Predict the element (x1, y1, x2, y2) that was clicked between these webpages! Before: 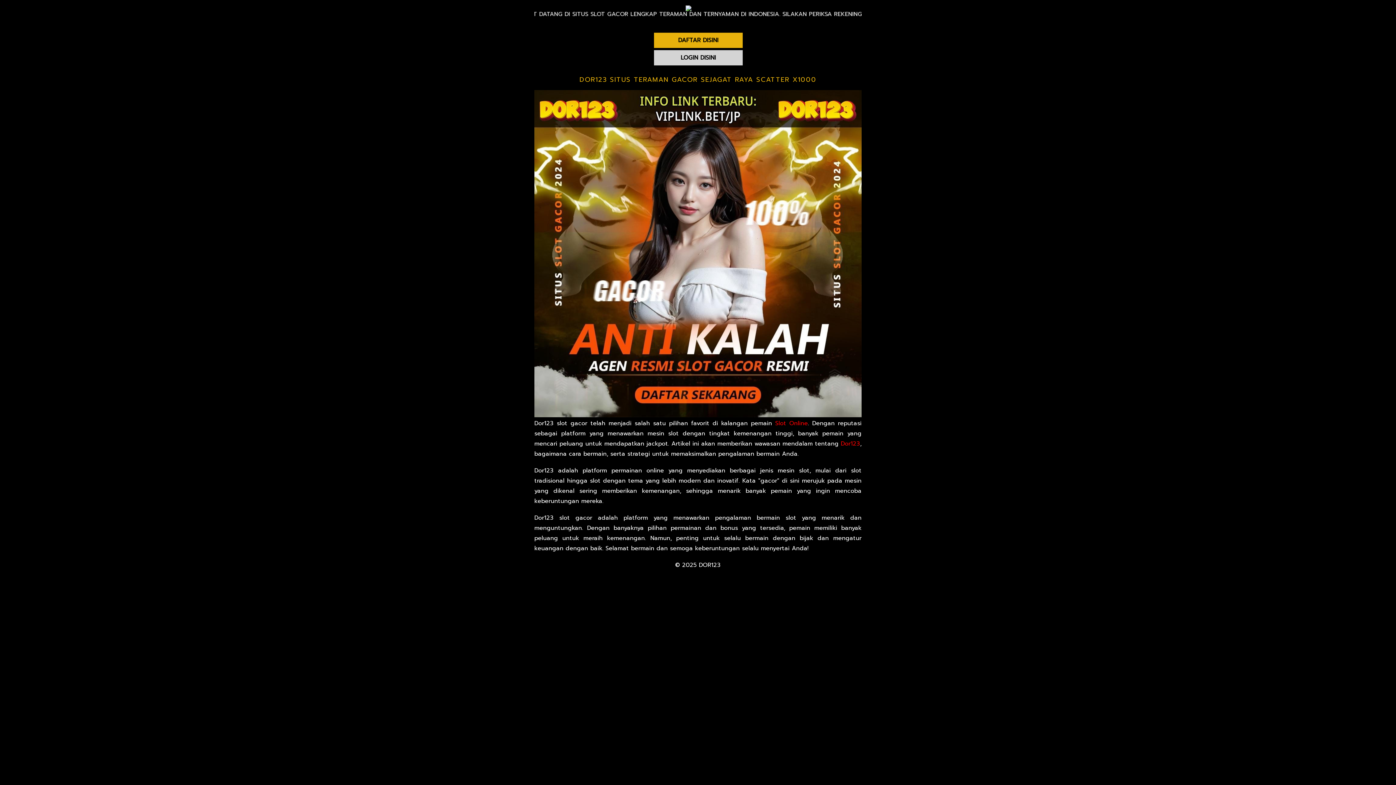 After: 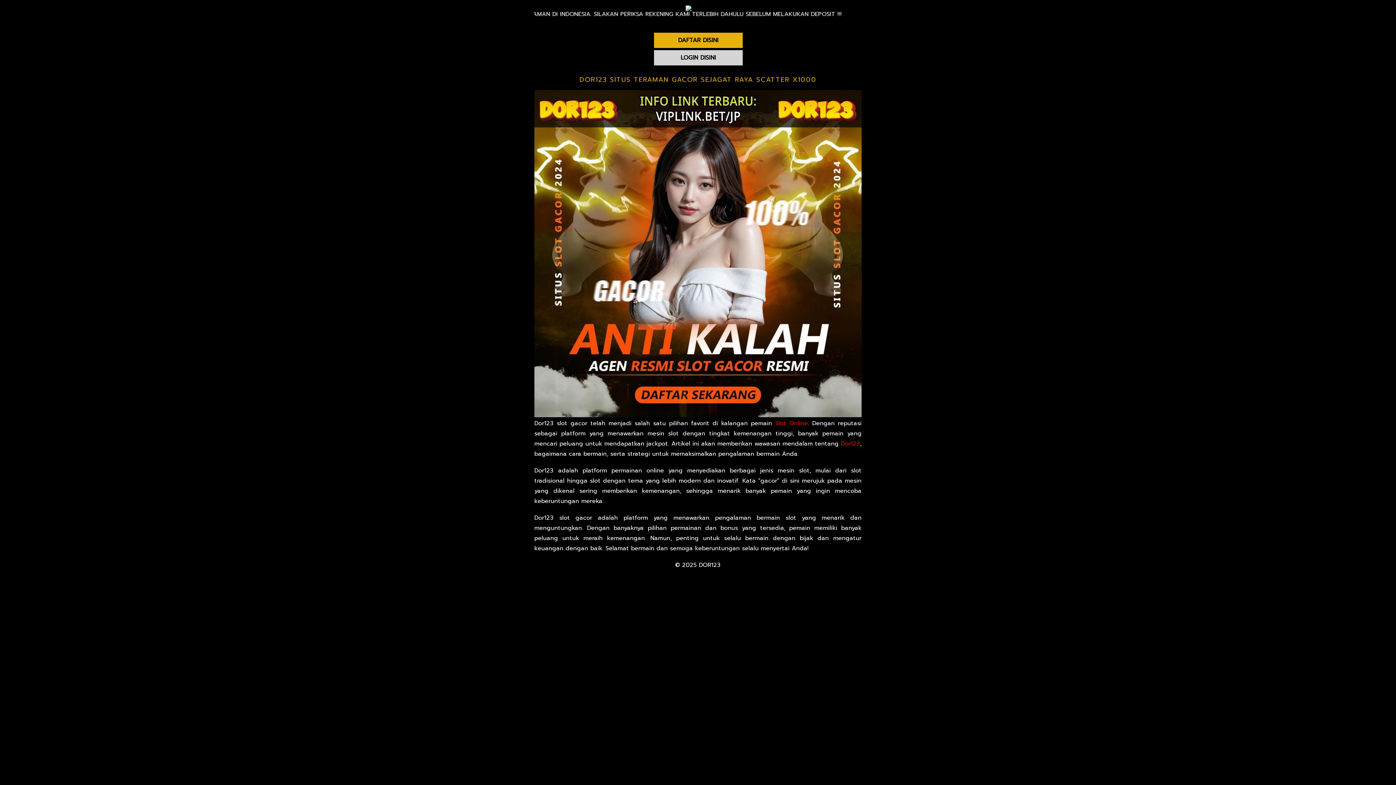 Action: label: Dor123 bbox: (841, 439, 860, 448)